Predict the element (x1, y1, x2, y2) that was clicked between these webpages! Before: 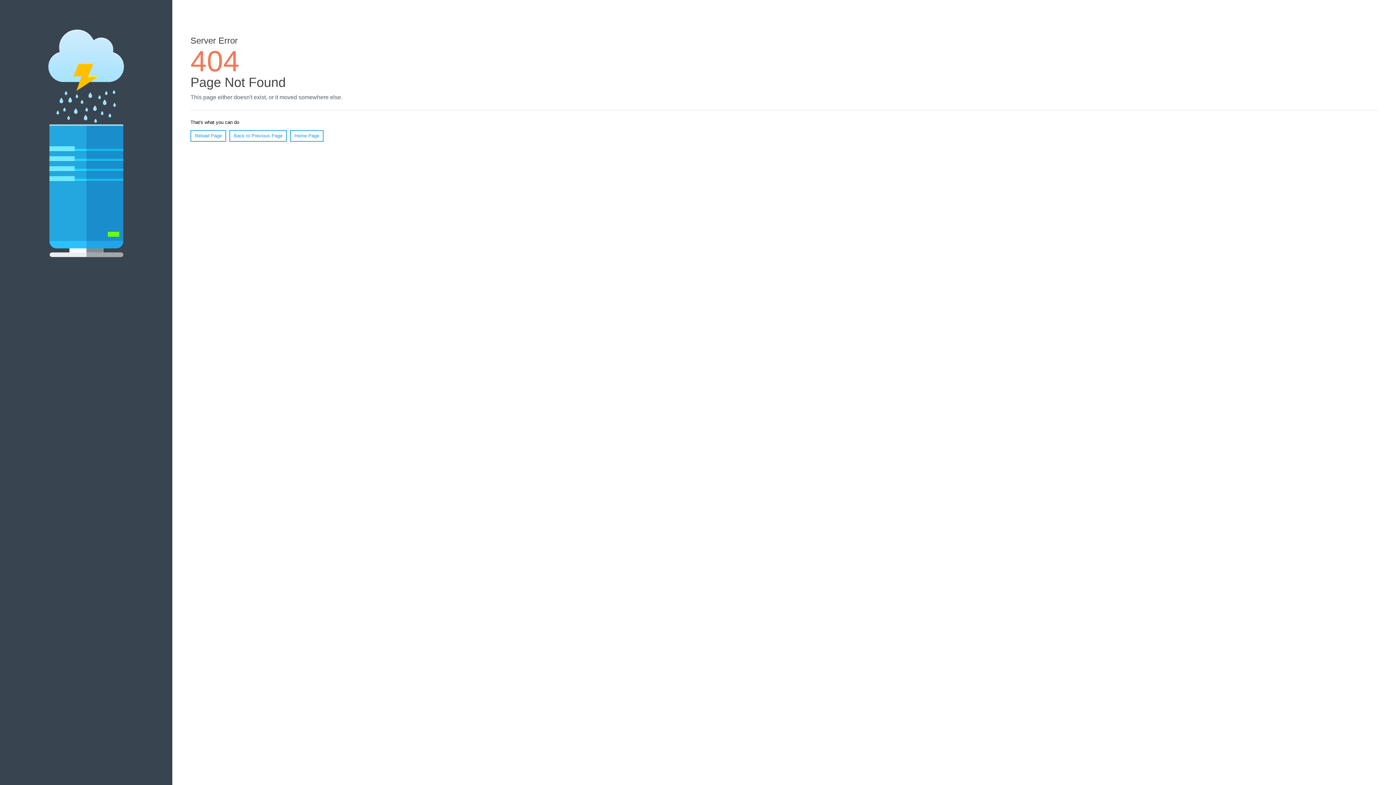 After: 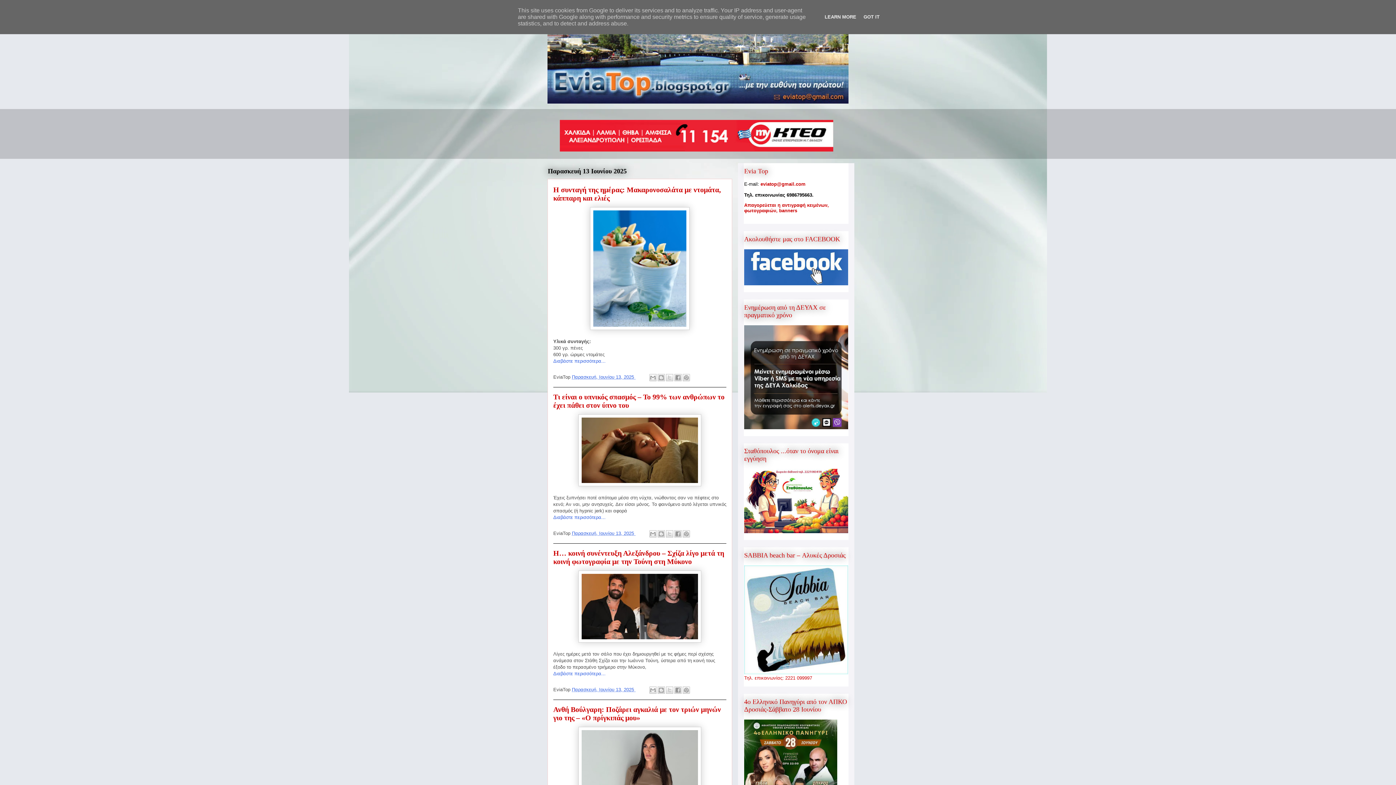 Action: bbox: (290, 130, 323, 141) label: Home Page